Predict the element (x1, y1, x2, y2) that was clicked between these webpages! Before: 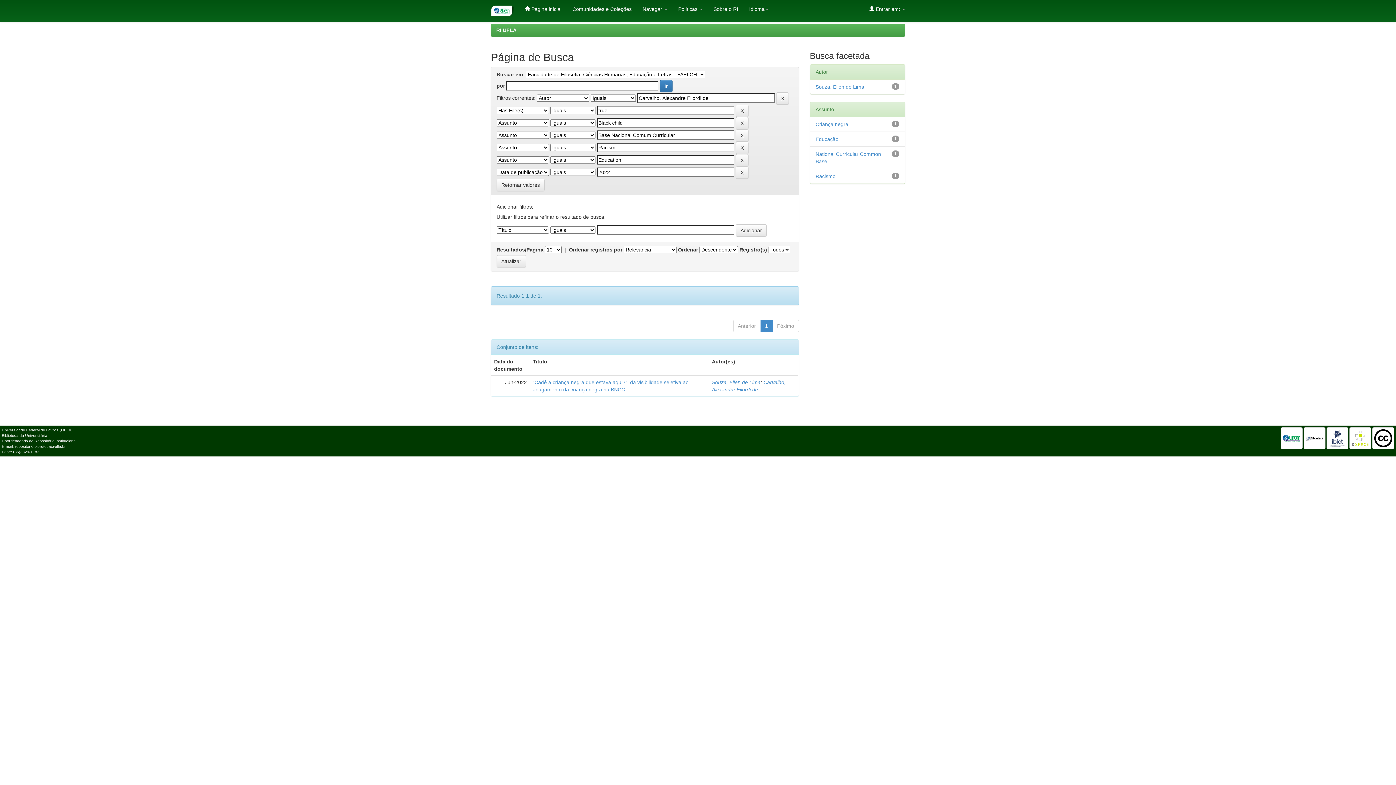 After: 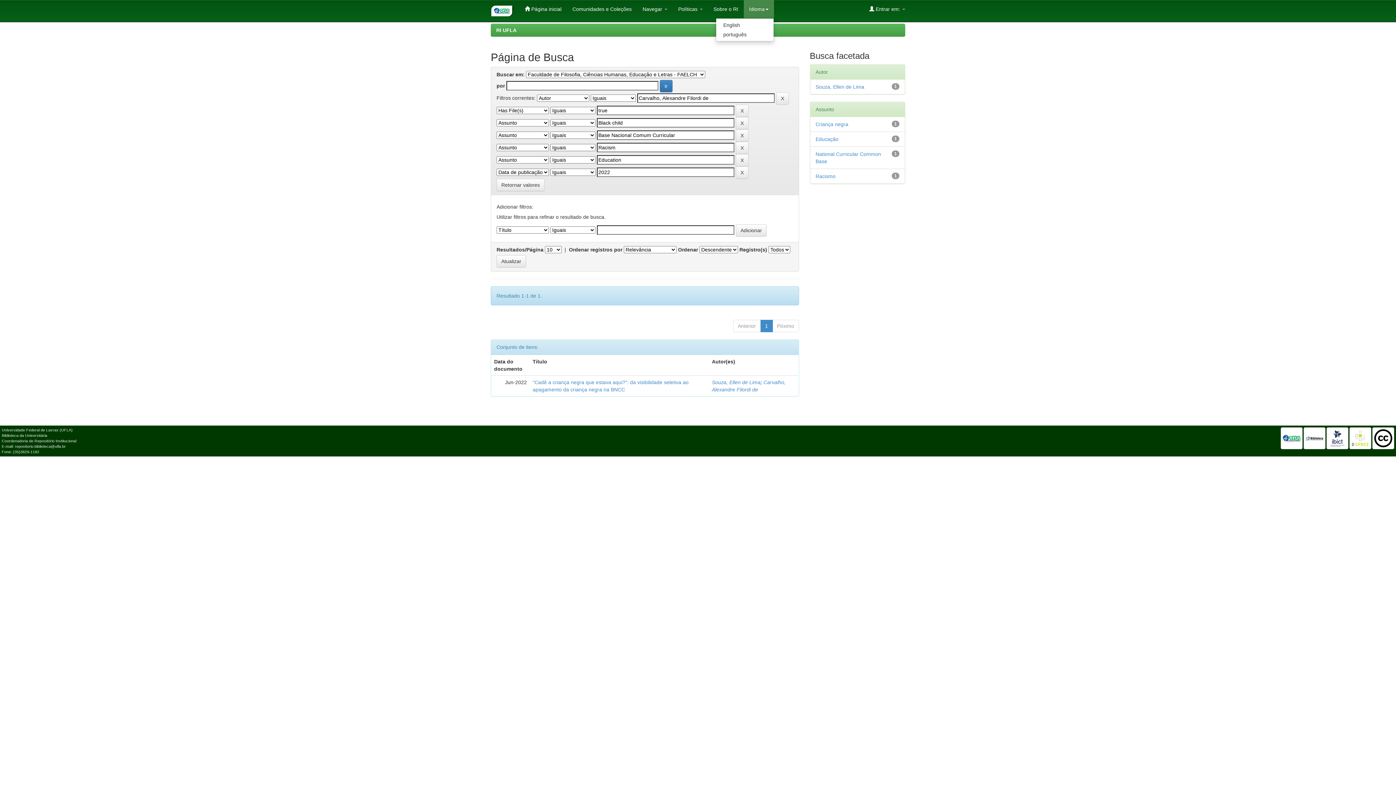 Action: label: Idioma bbox: (743, 0, 774, 18)